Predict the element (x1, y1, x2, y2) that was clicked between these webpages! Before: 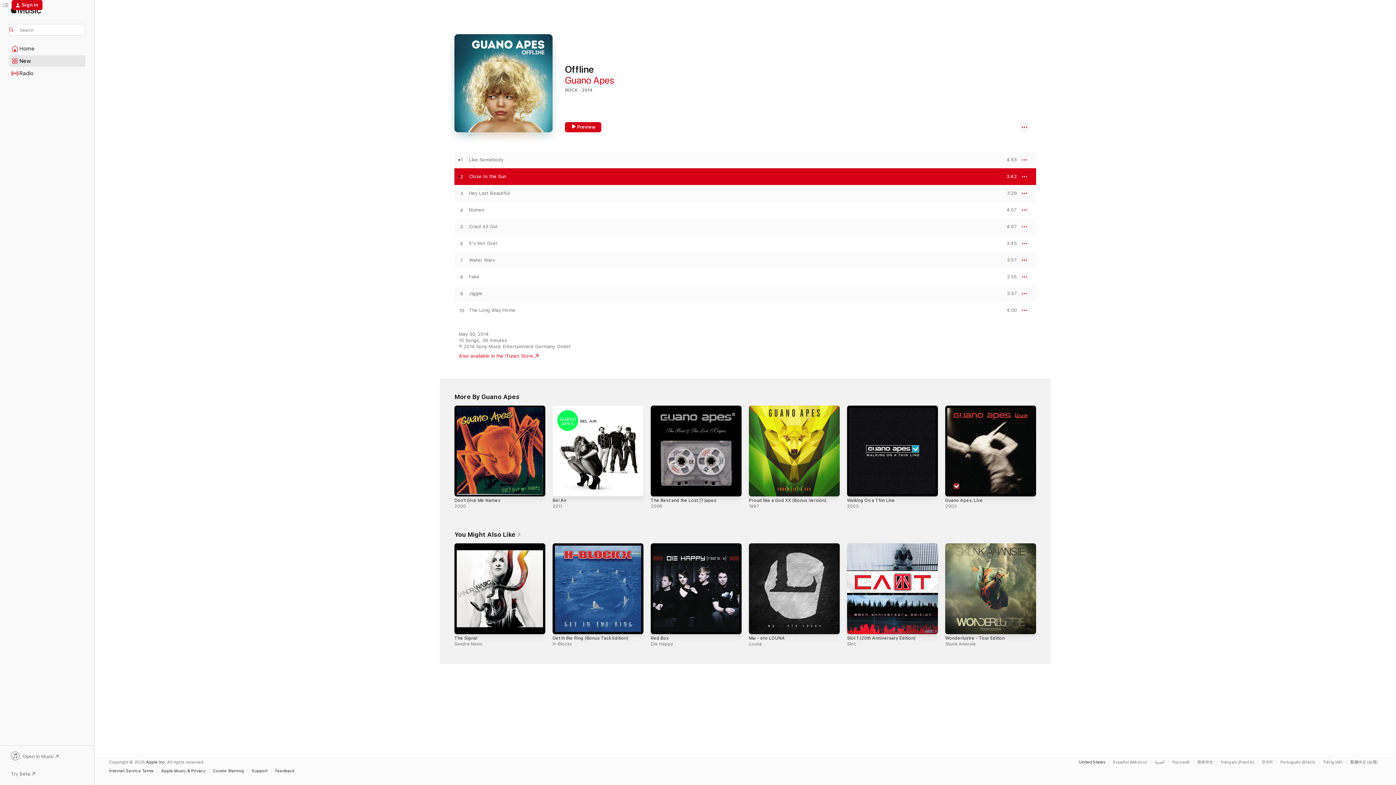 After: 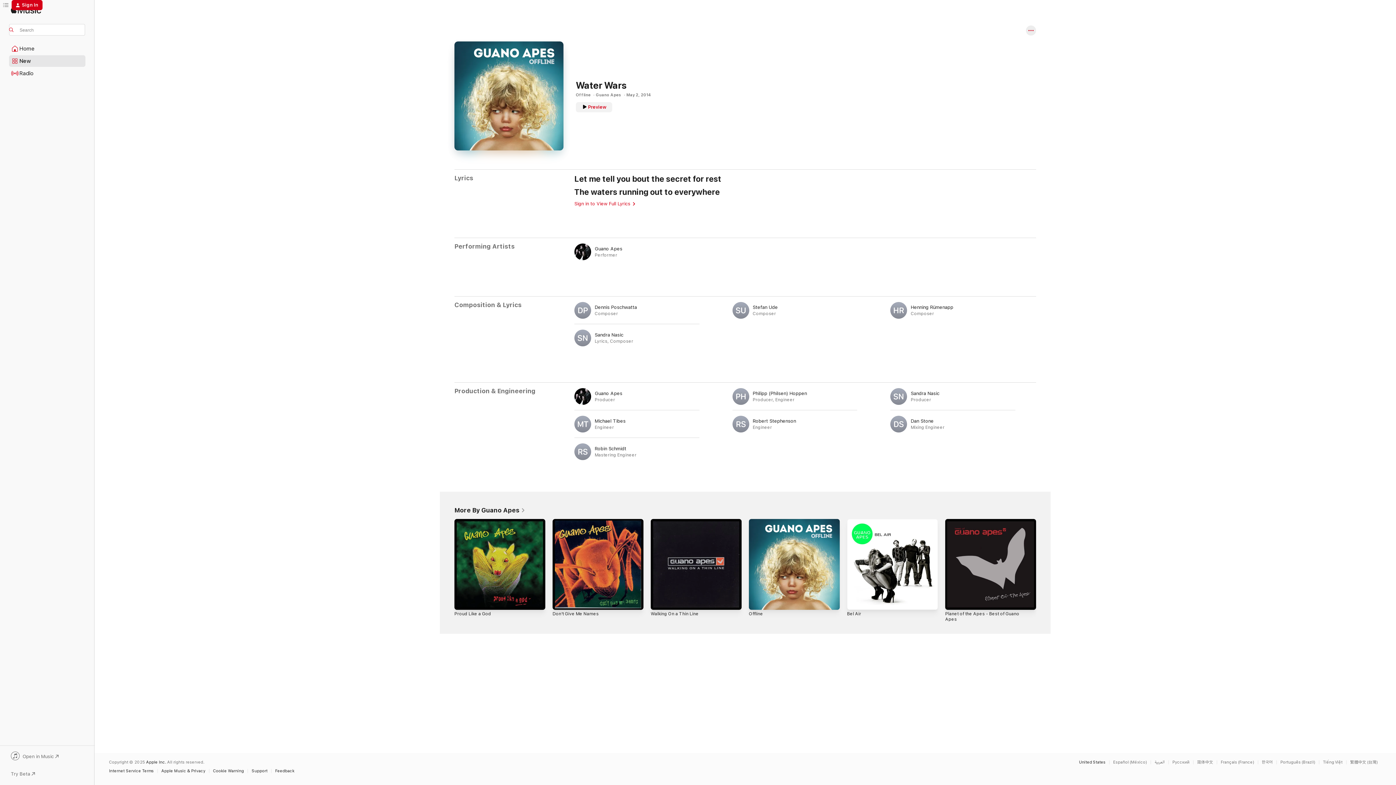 Action: label: Water Wars bbox: (469, 257, 495, 263)